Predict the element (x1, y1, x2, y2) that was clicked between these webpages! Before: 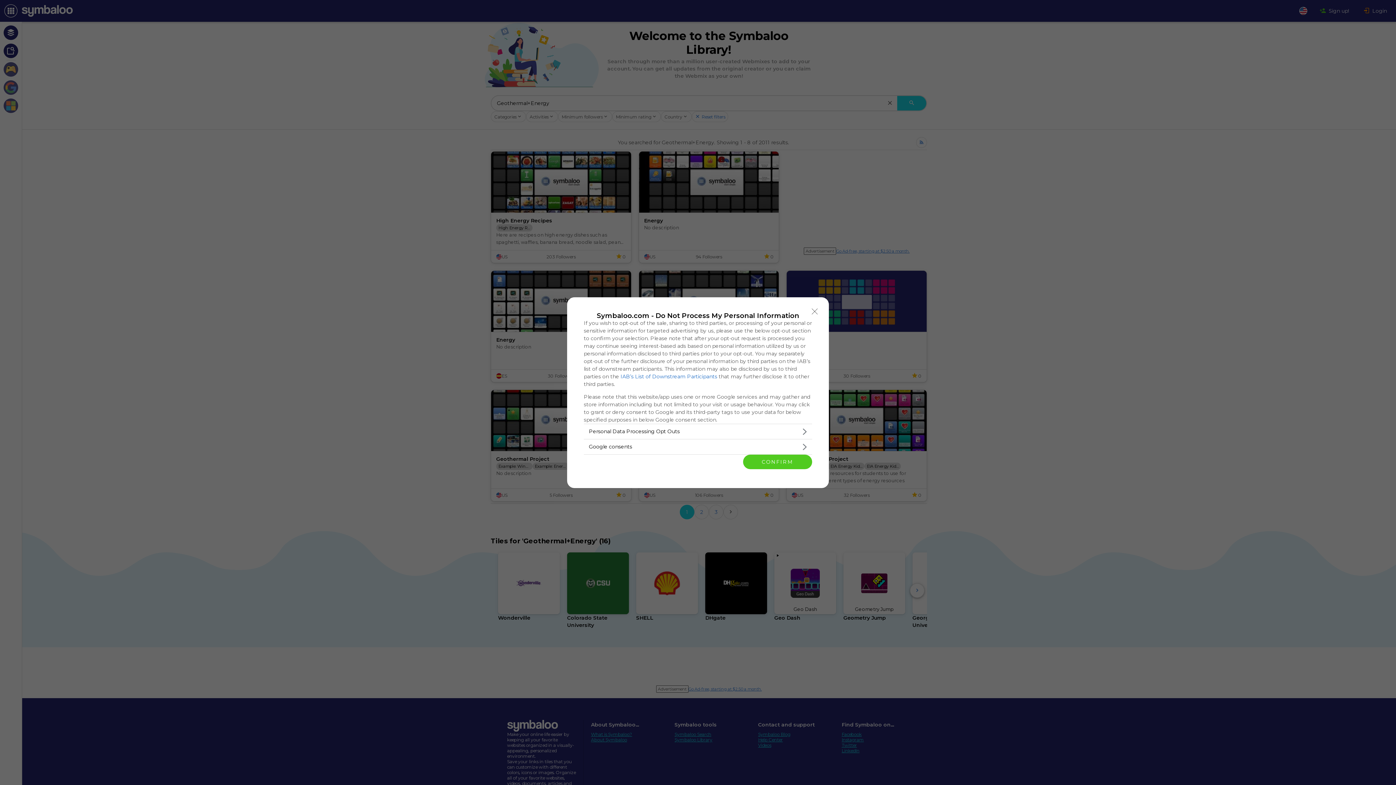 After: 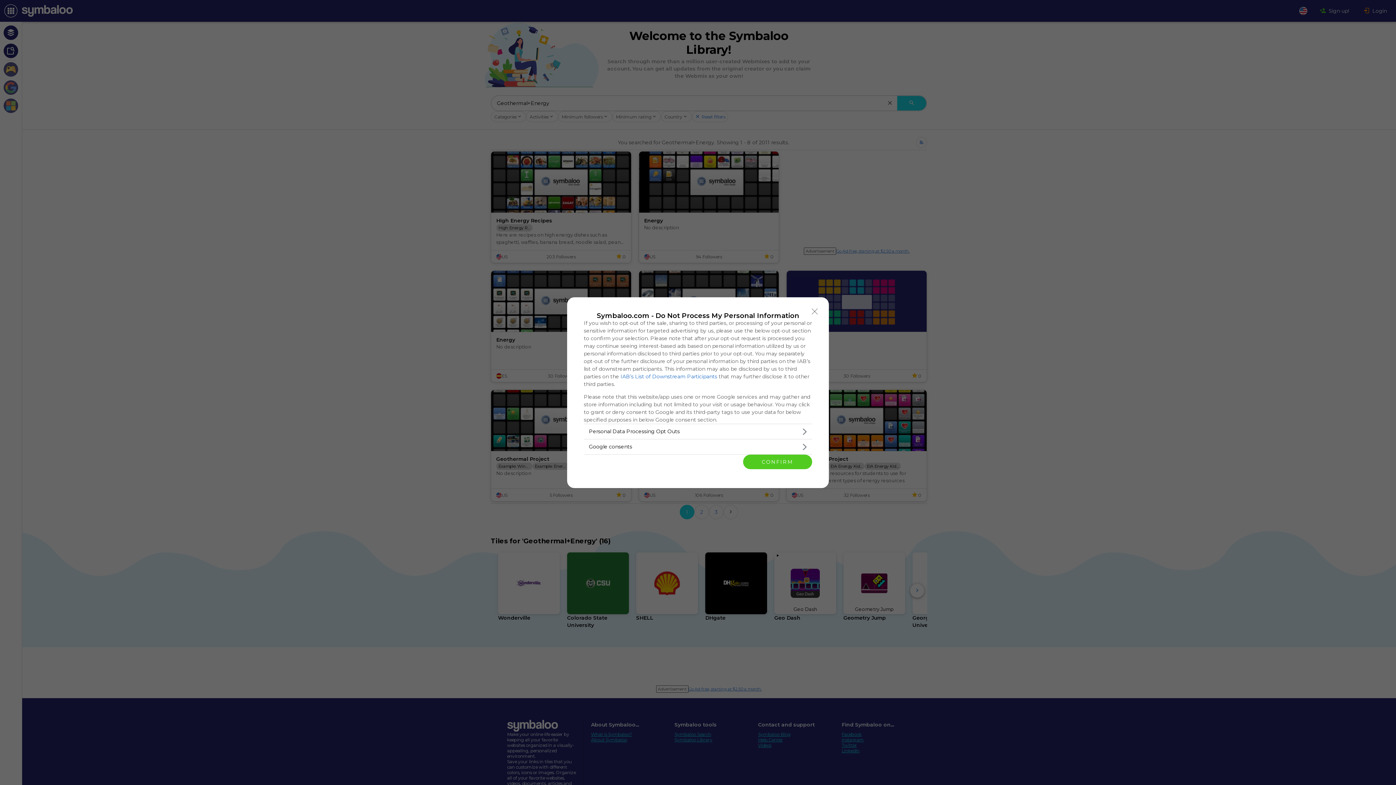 Action: label: IAB’s List of Downstream Participants bbox: (620, 373, 717, 379)